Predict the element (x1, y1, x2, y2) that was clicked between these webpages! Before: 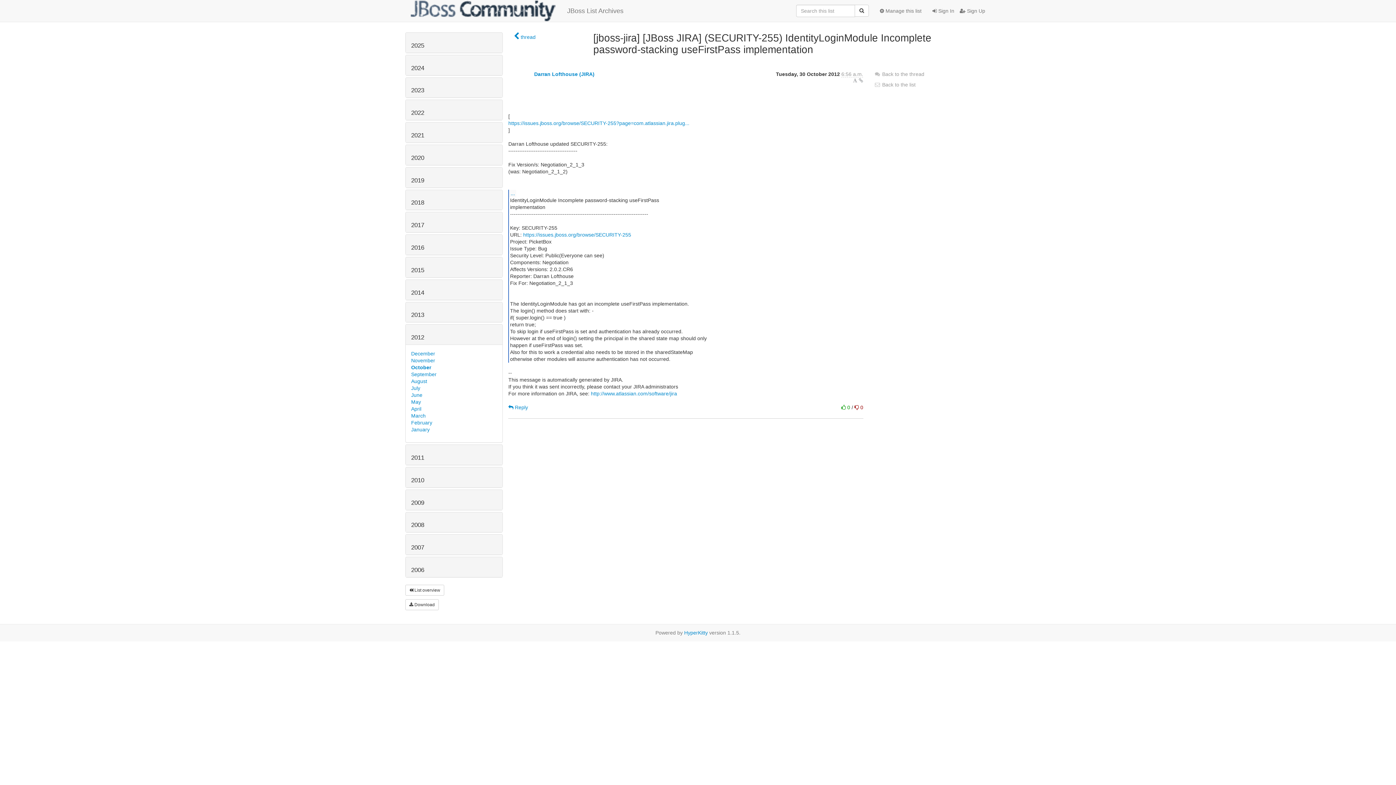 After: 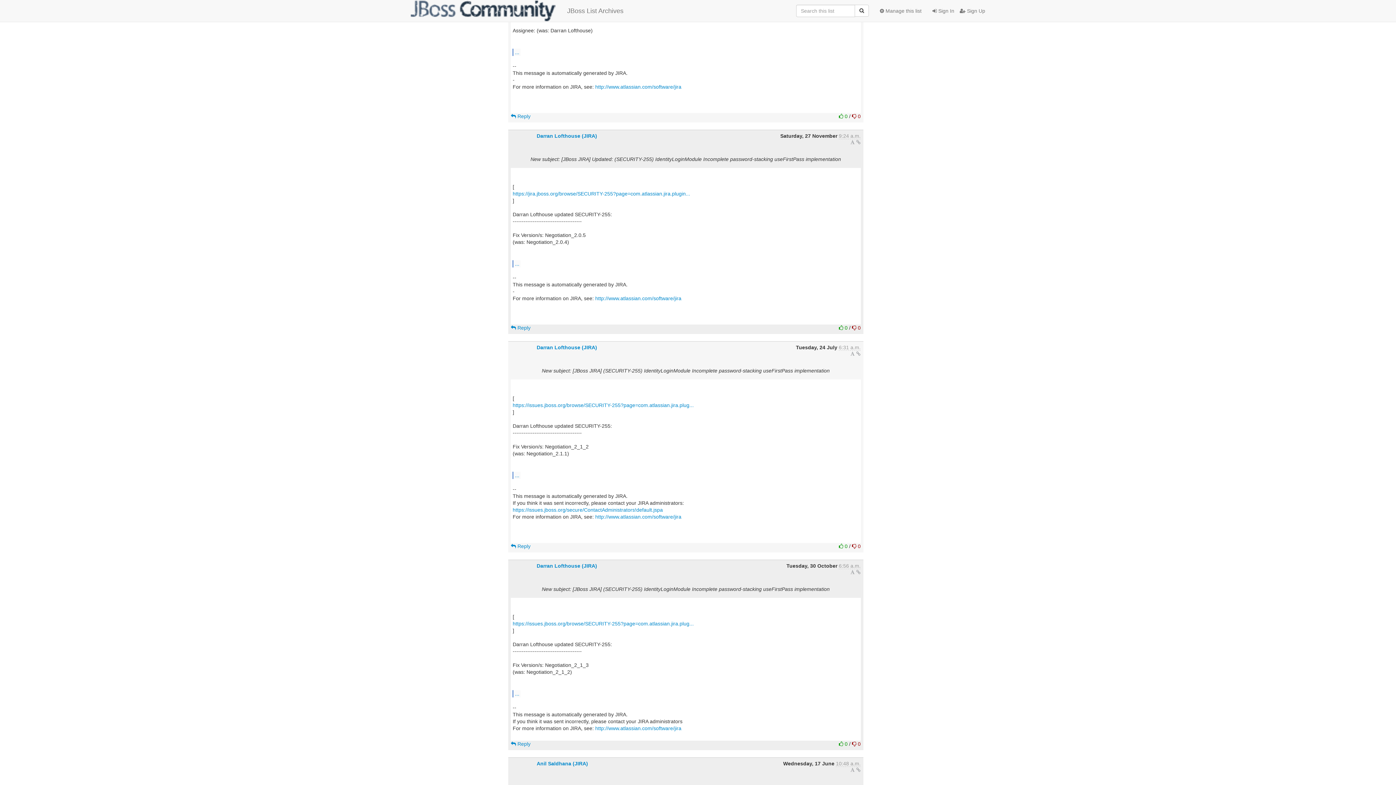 Action: label:  Back to the thread bbox: (874, 71, 924, 77)